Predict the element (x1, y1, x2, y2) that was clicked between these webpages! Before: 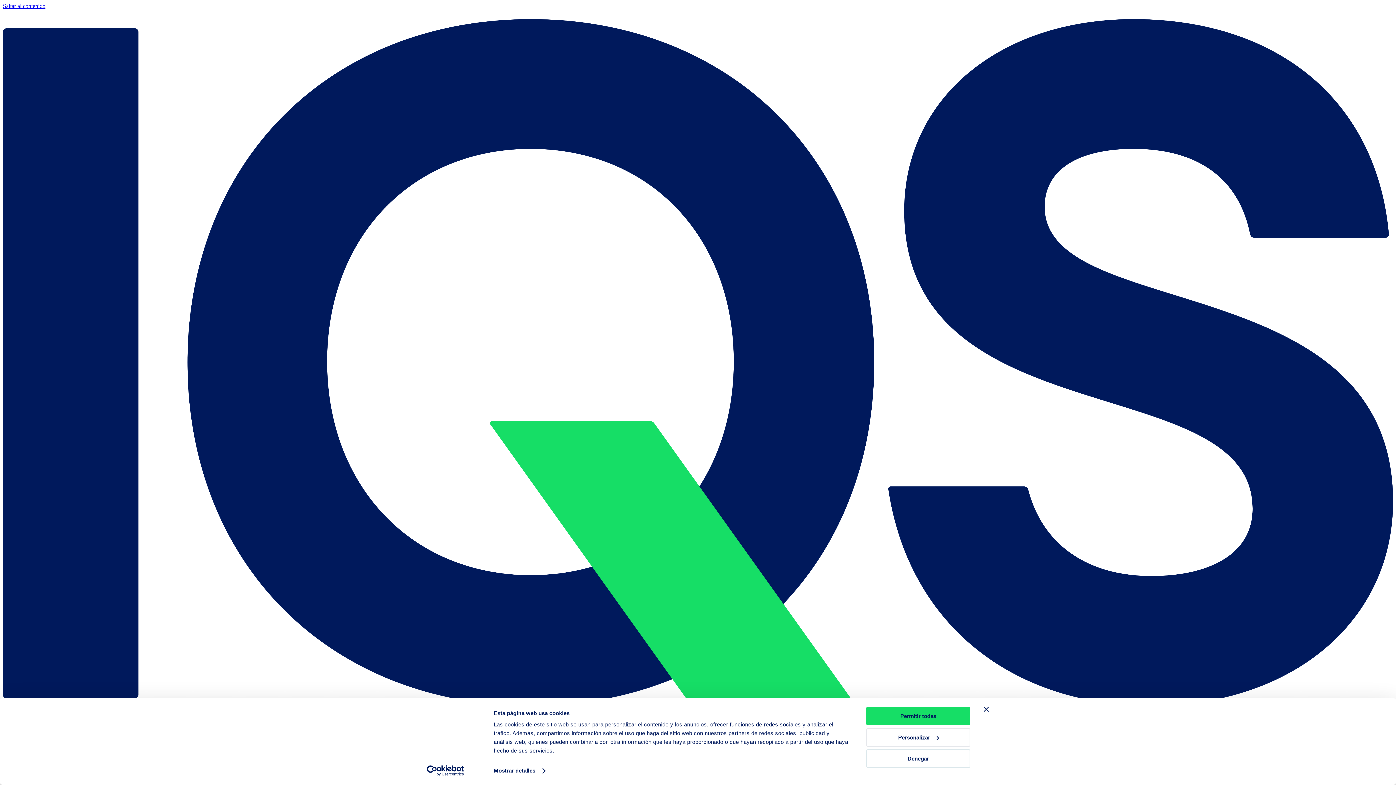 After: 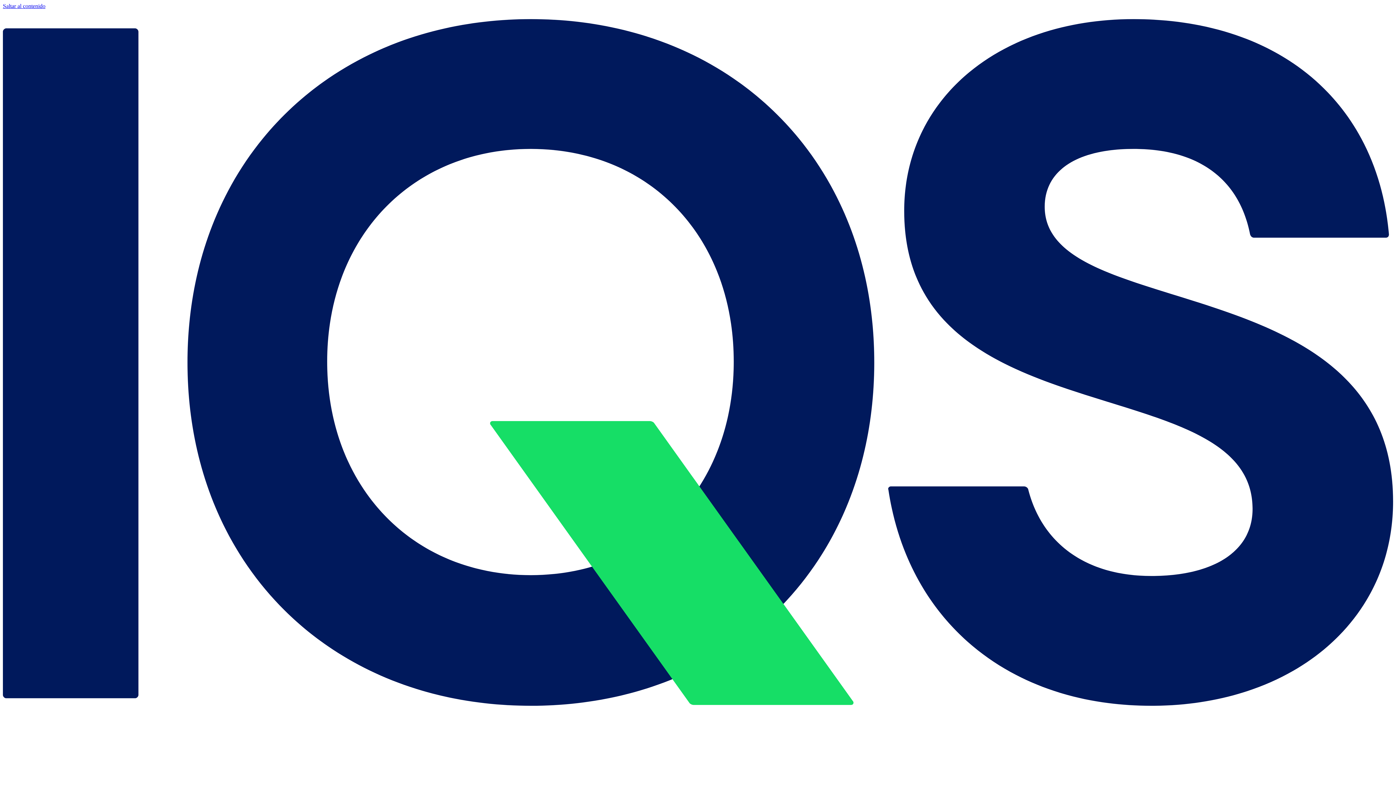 Action: label: Permitir todas bbox: (866, 707, 970, 725)